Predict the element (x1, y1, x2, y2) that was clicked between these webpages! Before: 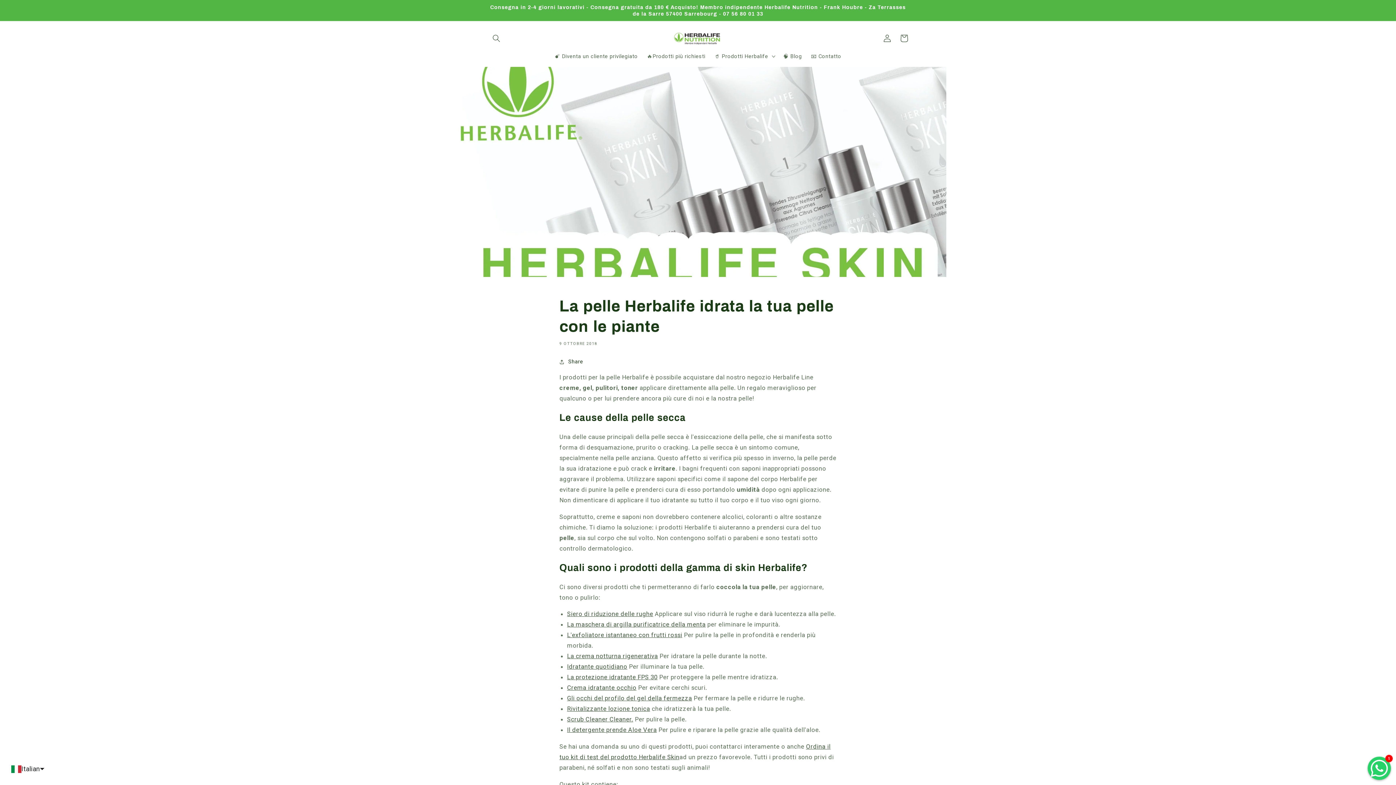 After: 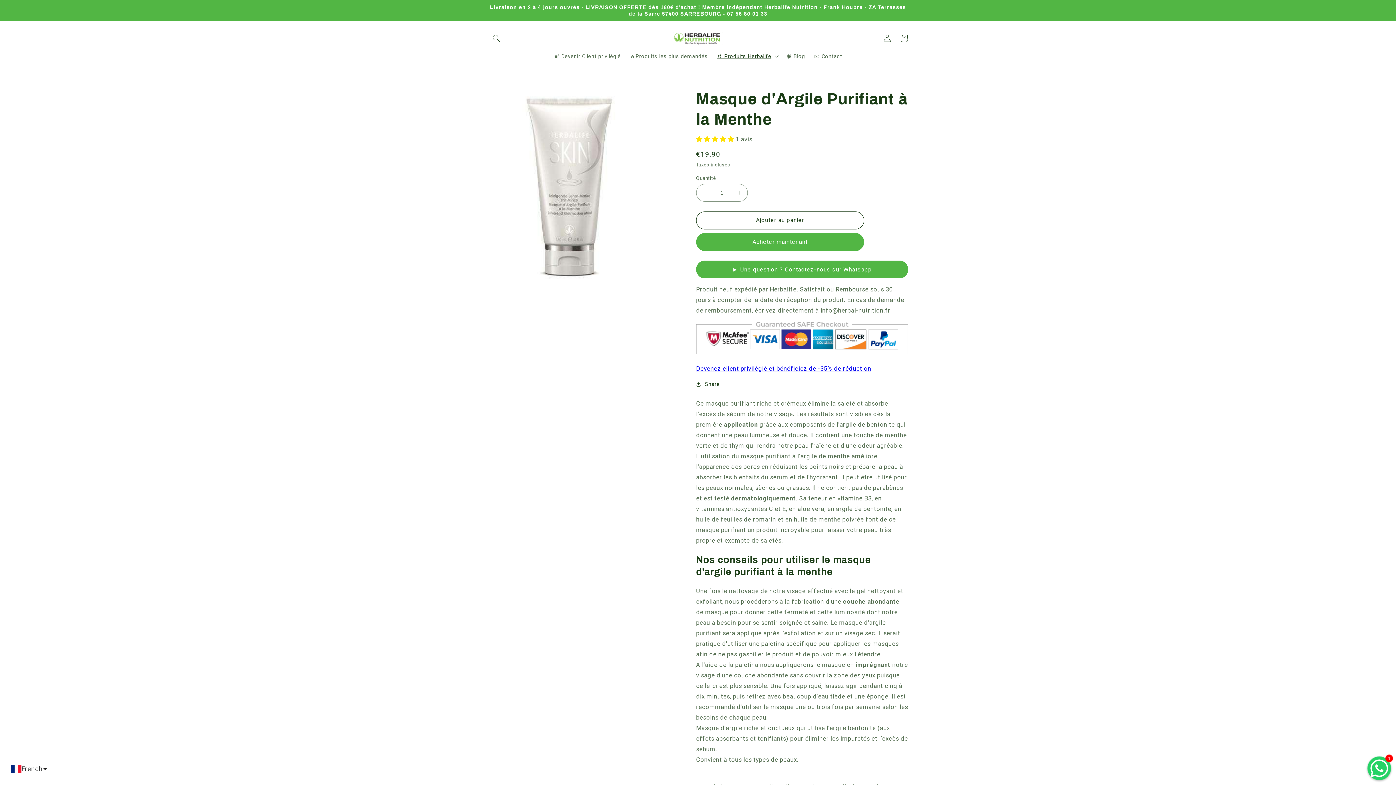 Action: label: La maschera di argilla purificatrice della menta bbox: (567, 642, 705, 649)